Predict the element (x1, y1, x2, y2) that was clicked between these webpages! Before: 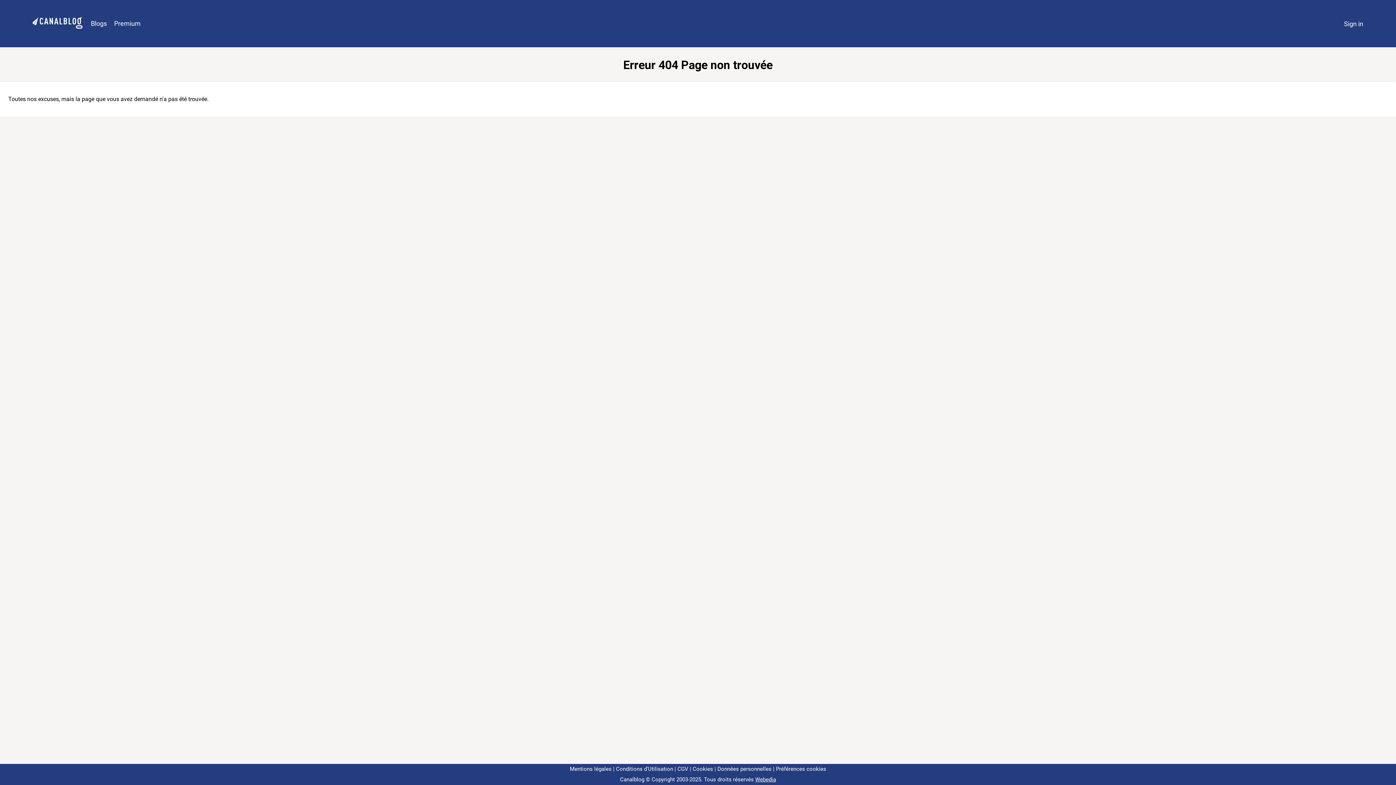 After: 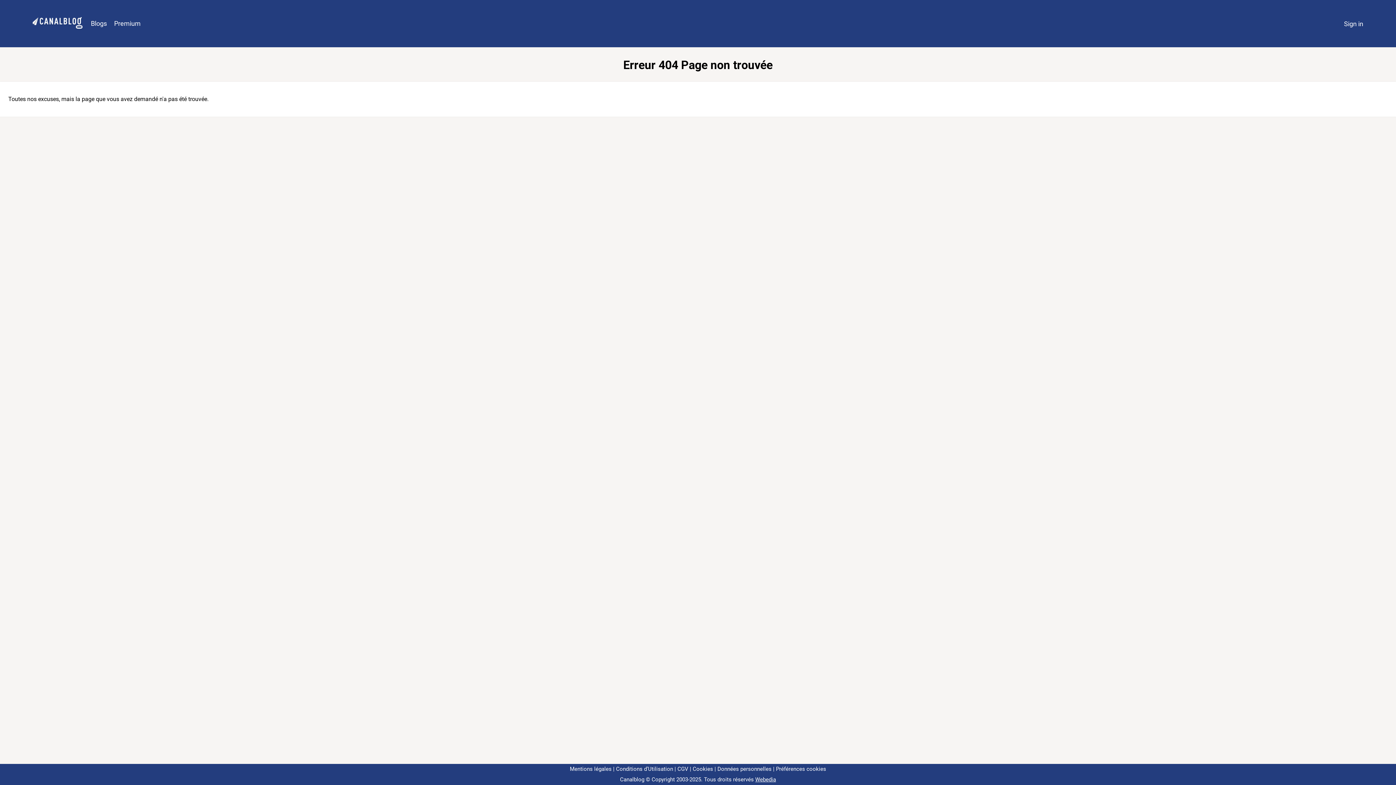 Action: label: Préférences cookies bbox: (773, 766, 826, 772)